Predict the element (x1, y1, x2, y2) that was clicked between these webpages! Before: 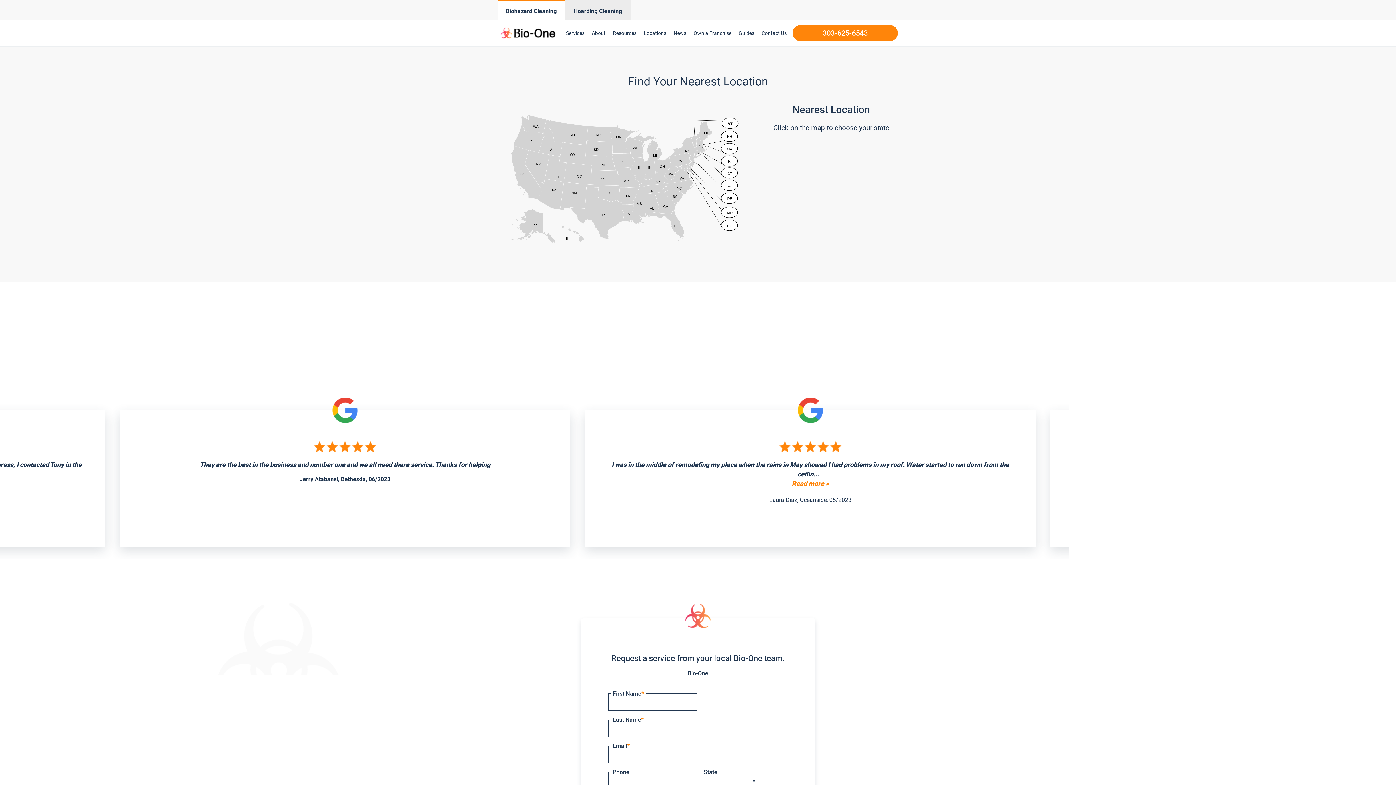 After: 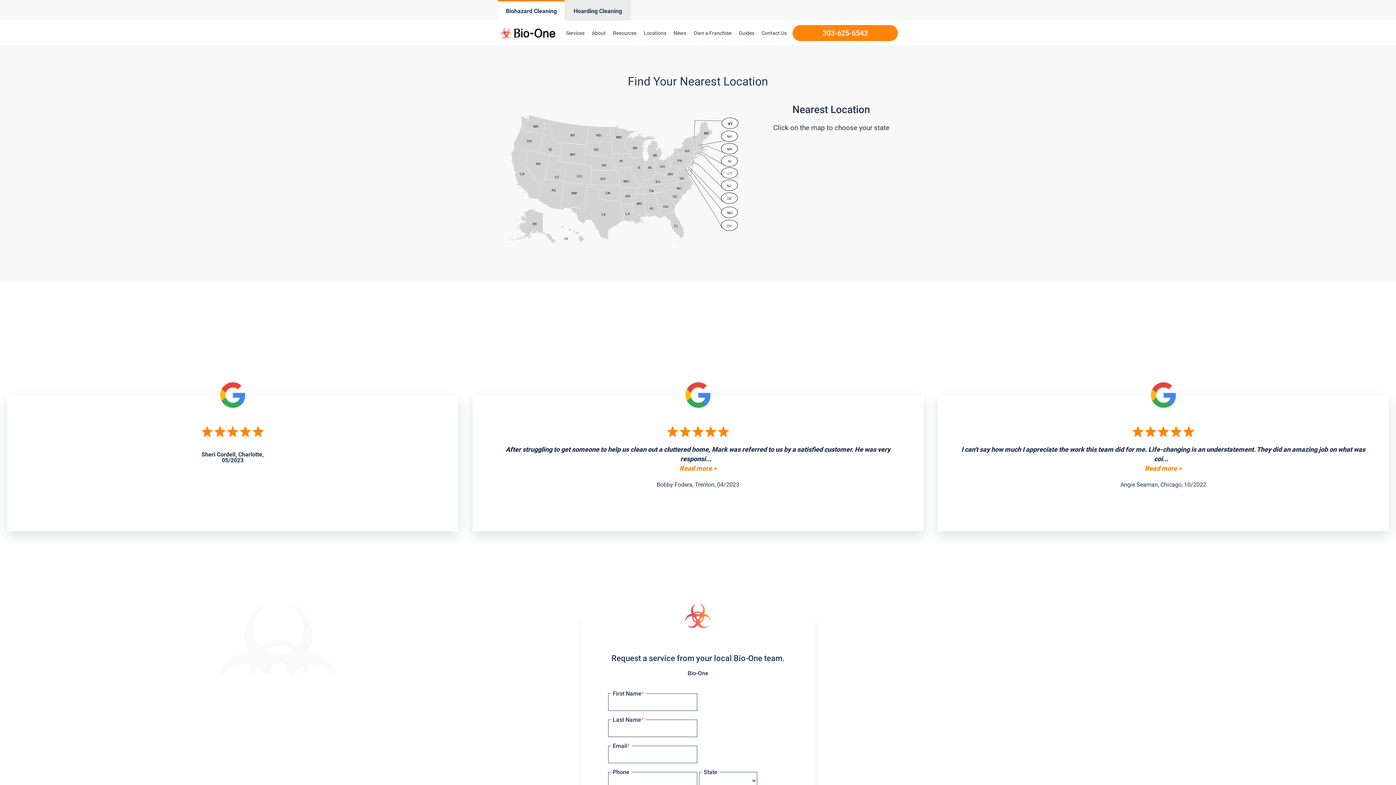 Action: label: Read more > bbox: (958, 479, 1369, 488)